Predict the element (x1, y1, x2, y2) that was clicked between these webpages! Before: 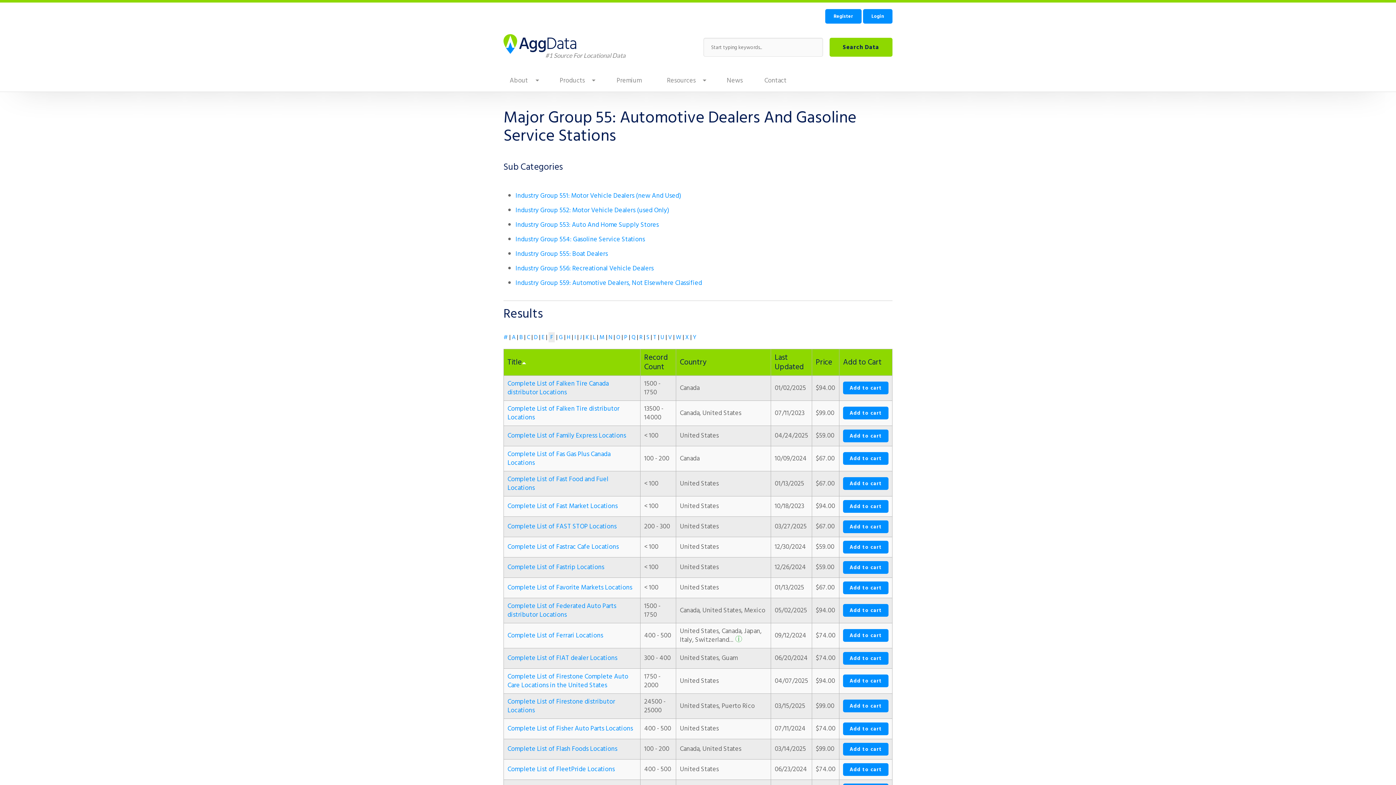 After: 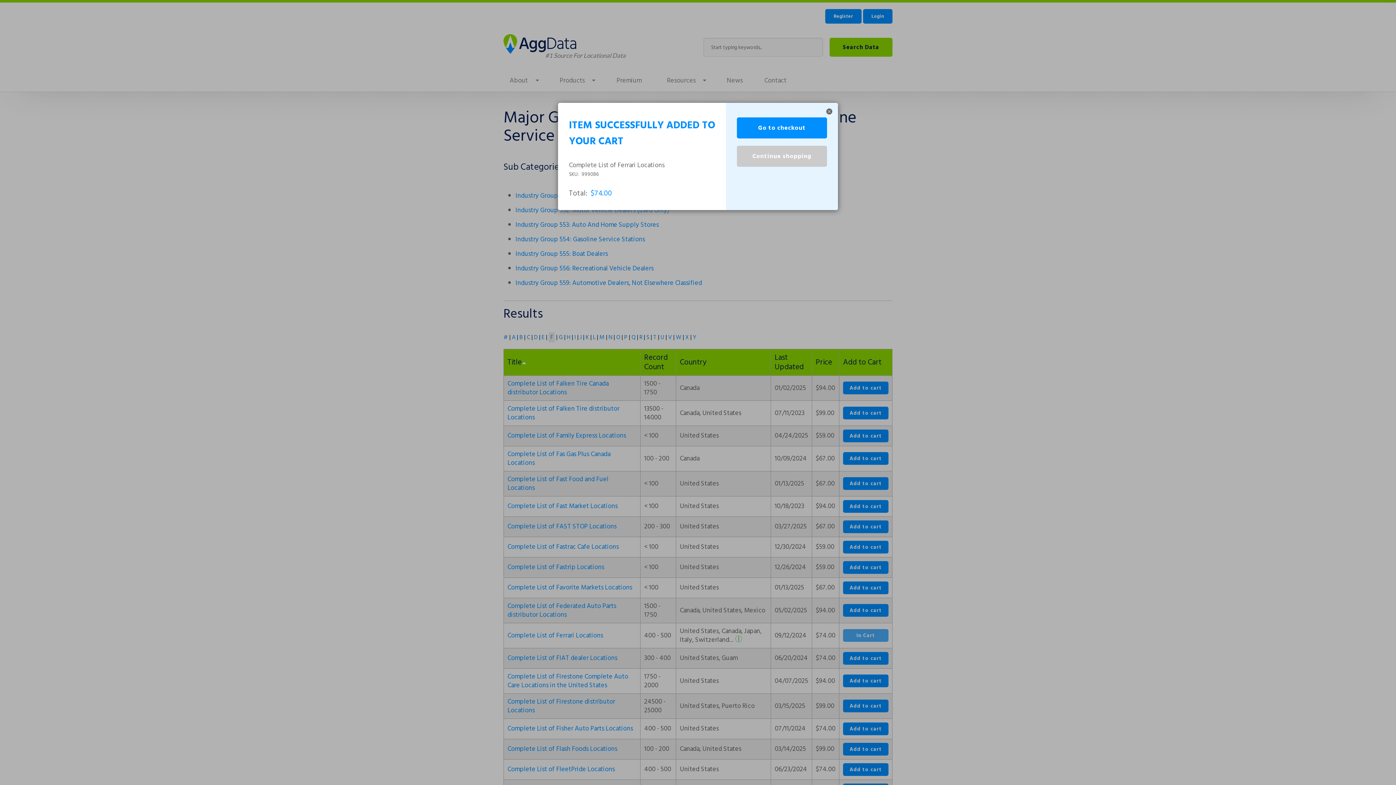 Action: label: Add to cart bbox: (843, 629, 888, 642)